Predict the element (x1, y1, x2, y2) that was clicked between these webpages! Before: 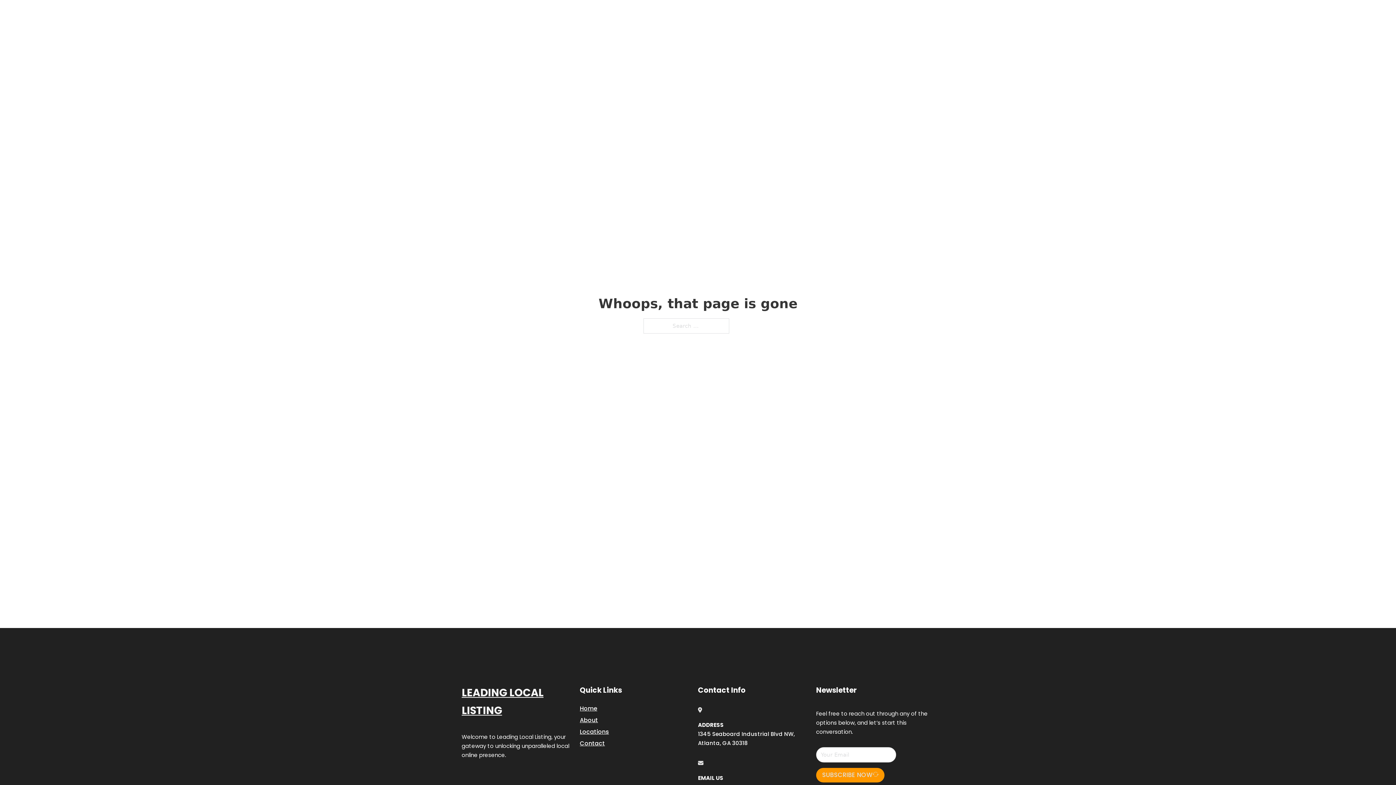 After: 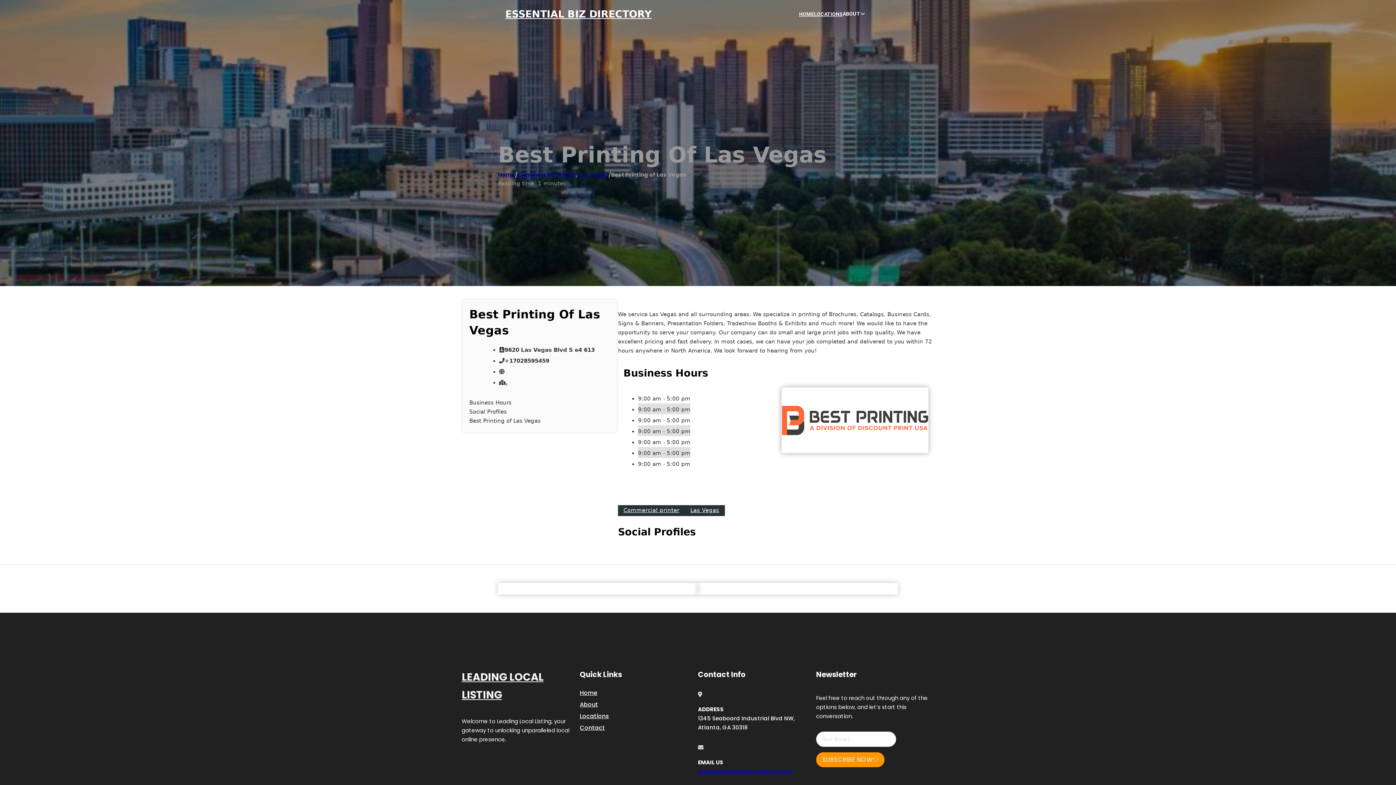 Action: label: LEADING LOCAL LISTING bbox: (461, 684, 580, 719)